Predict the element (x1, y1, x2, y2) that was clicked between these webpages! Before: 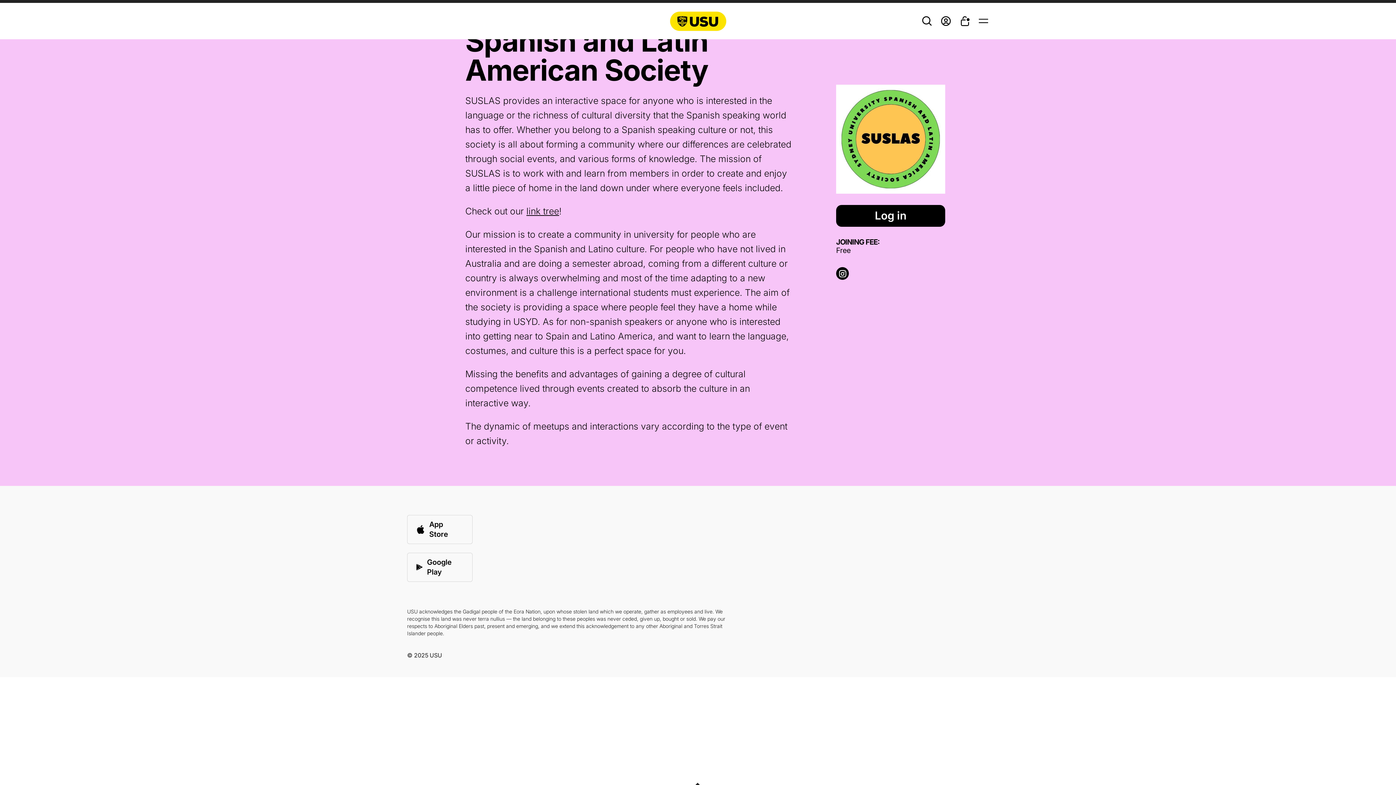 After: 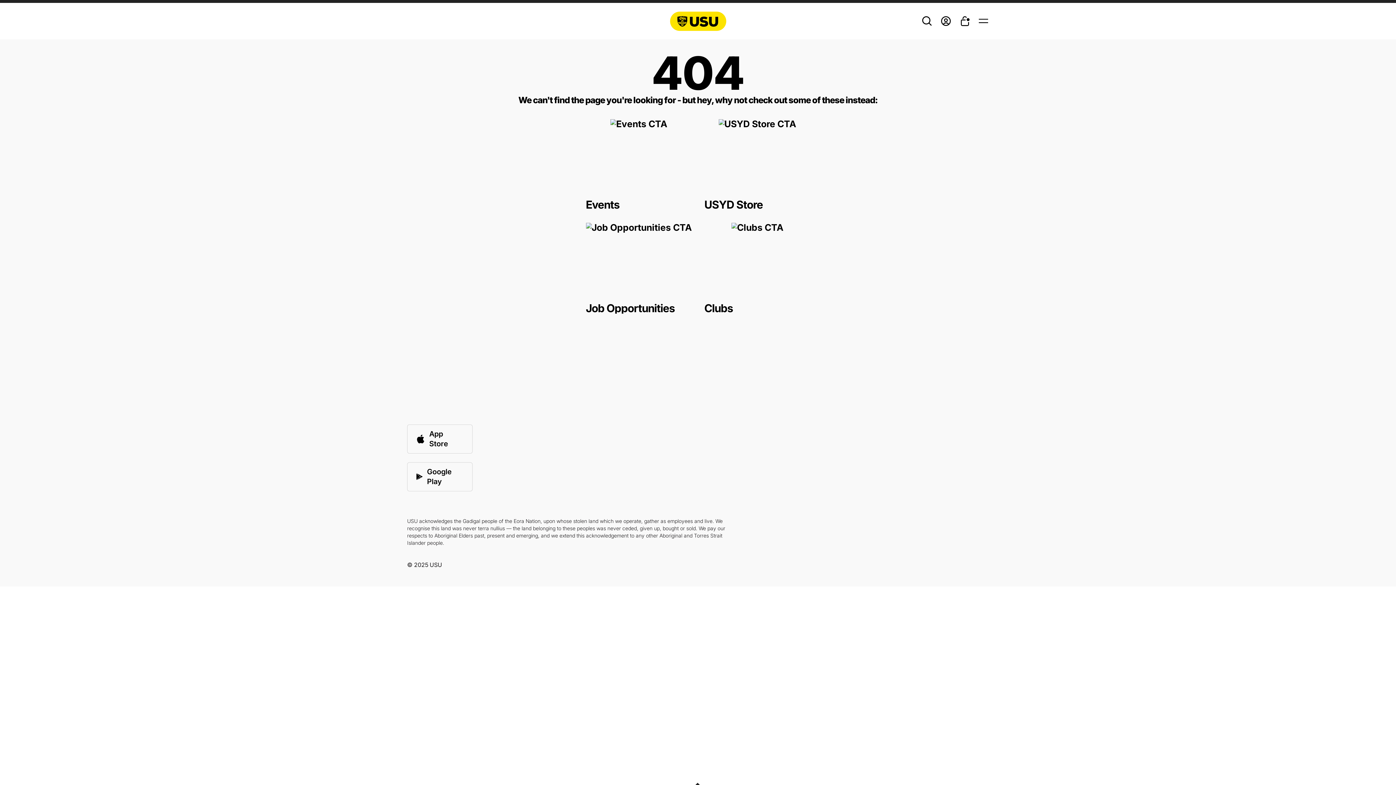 Action: bbox: (526, 205, 559, 216) label: rte-link